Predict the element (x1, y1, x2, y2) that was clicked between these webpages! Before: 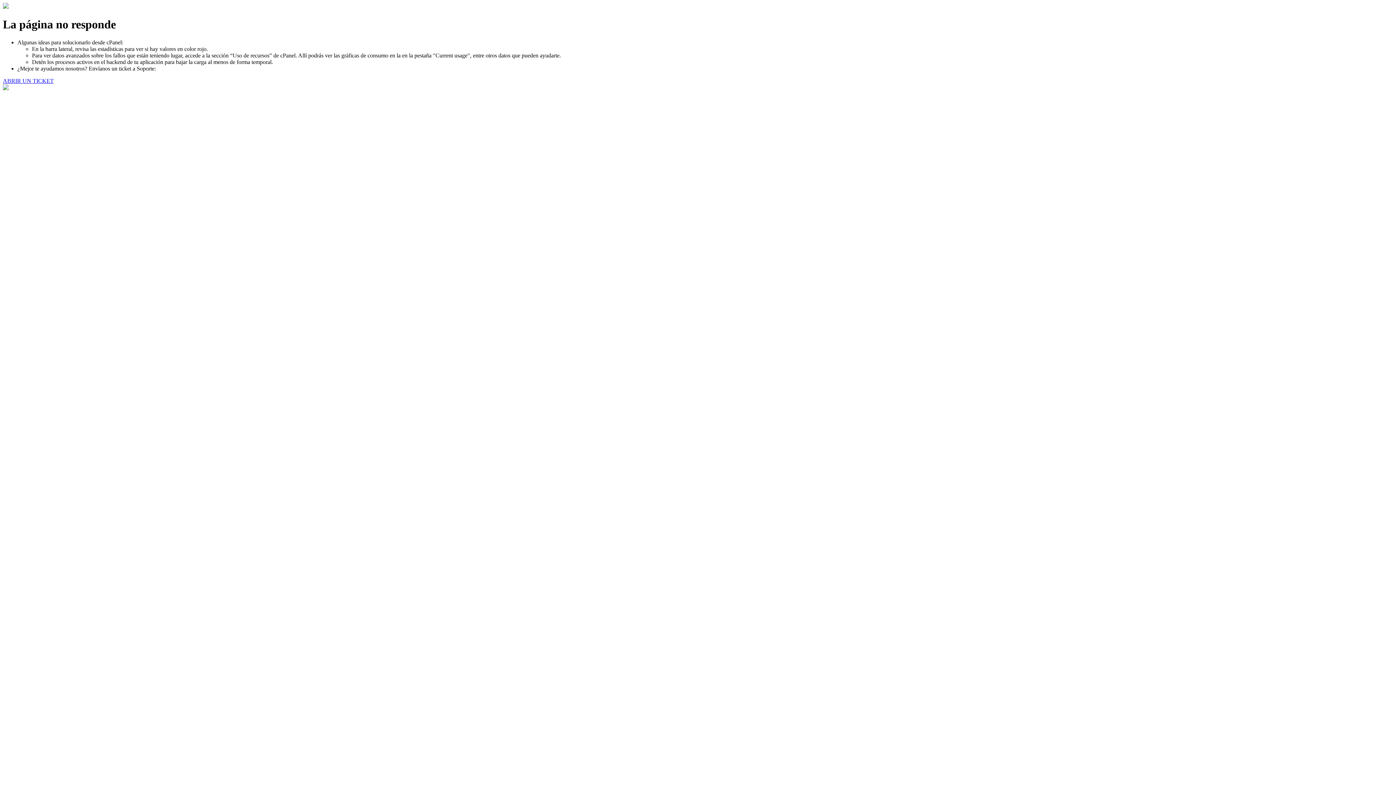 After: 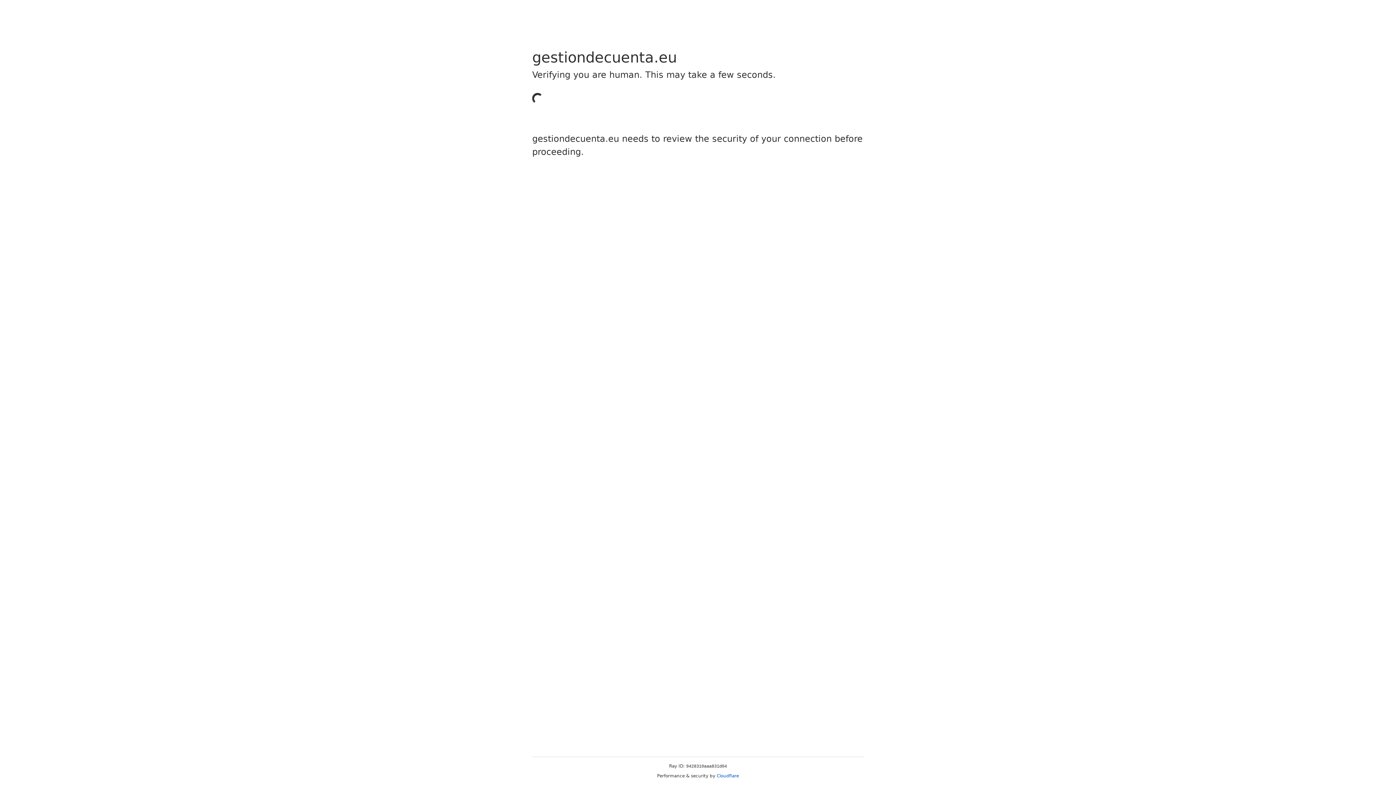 Action: label: ABRIR UN TICKET bbox: (2, 77, 53, 83)